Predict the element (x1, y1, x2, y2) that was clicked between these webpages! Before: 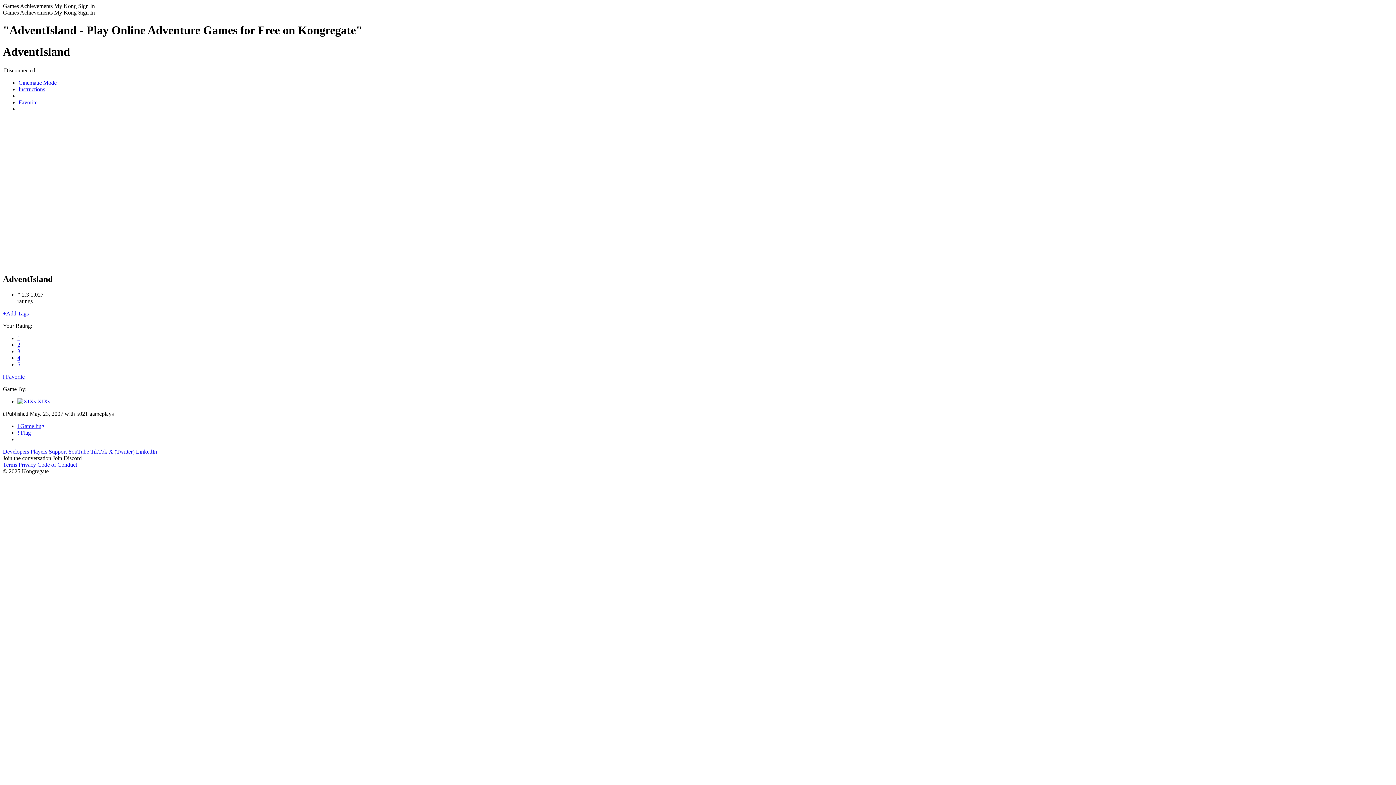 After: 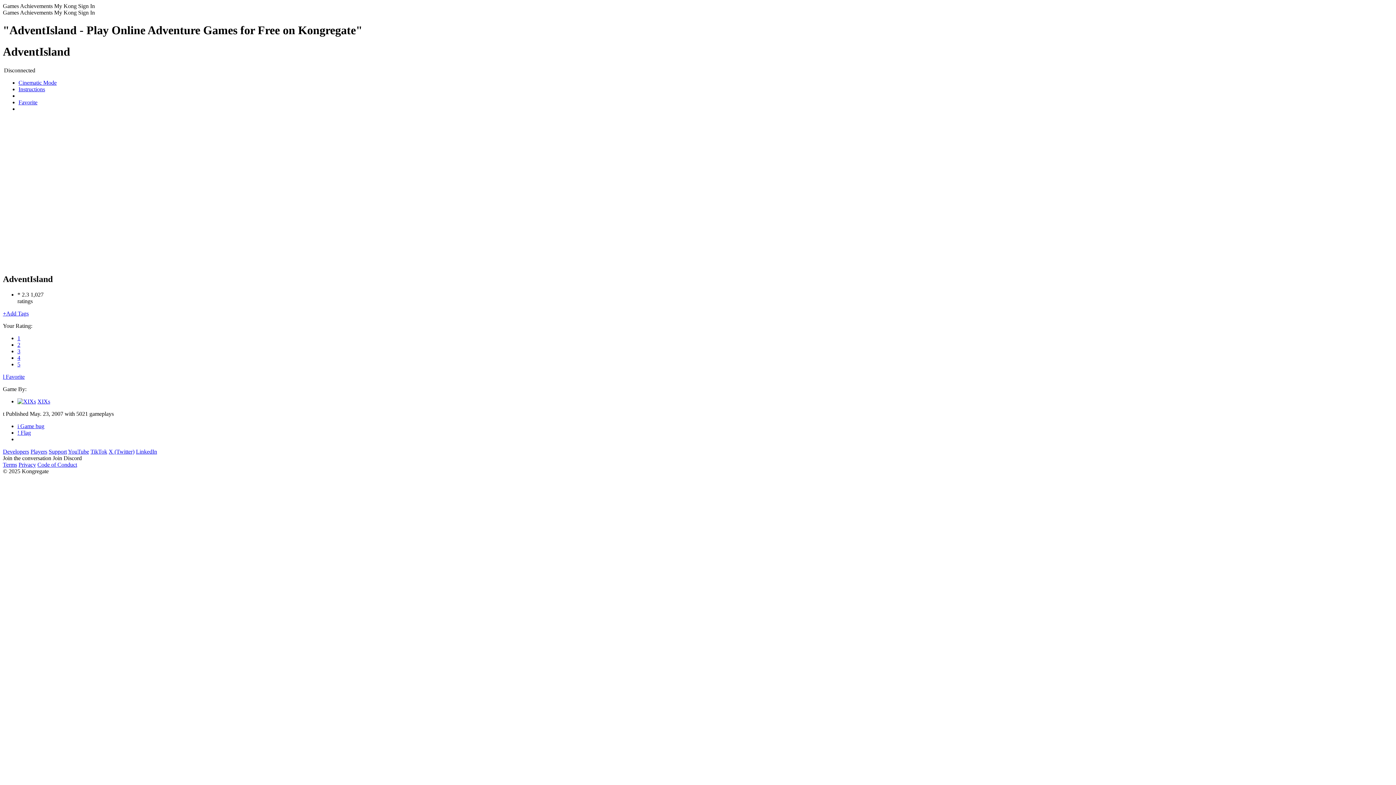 Action: bbox: (2, 310, 28, 316) label: +Add Tags